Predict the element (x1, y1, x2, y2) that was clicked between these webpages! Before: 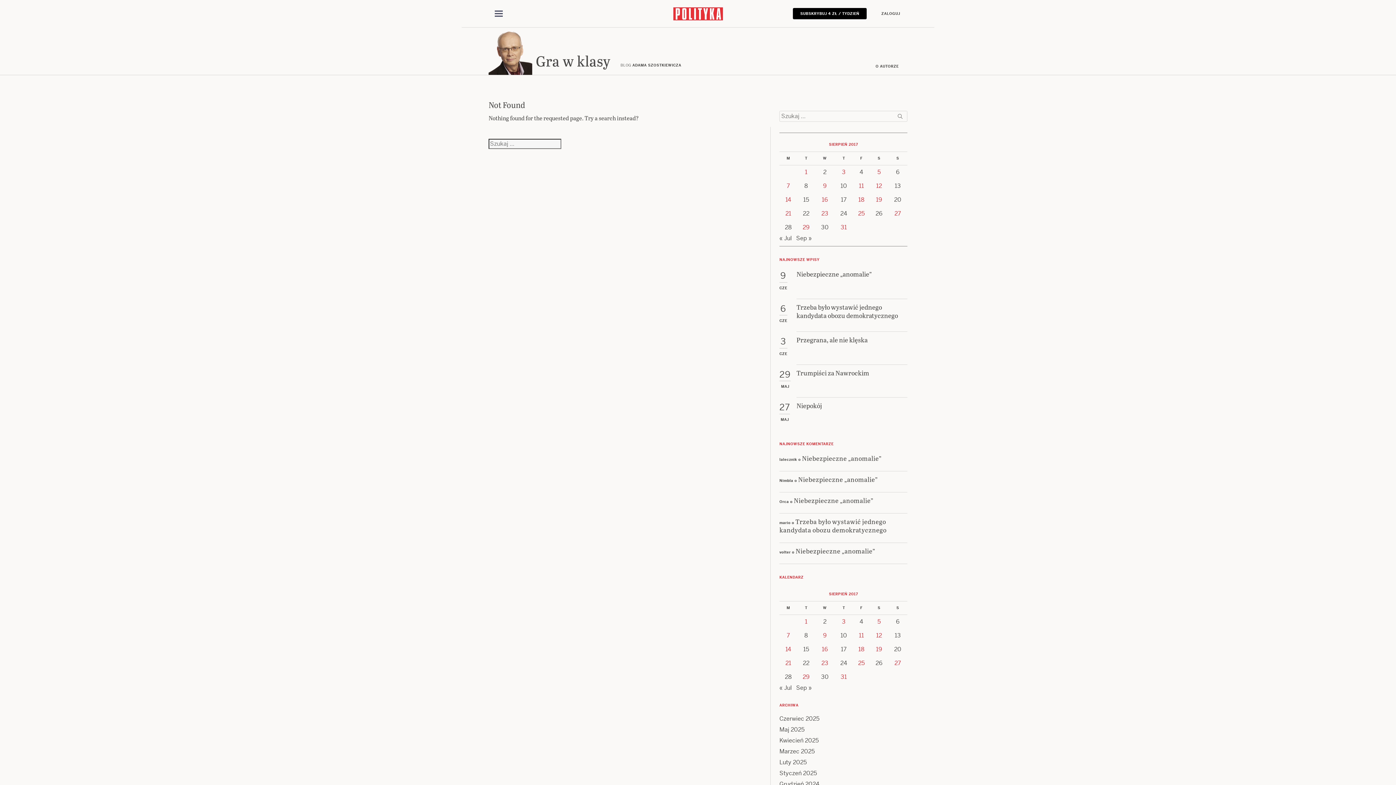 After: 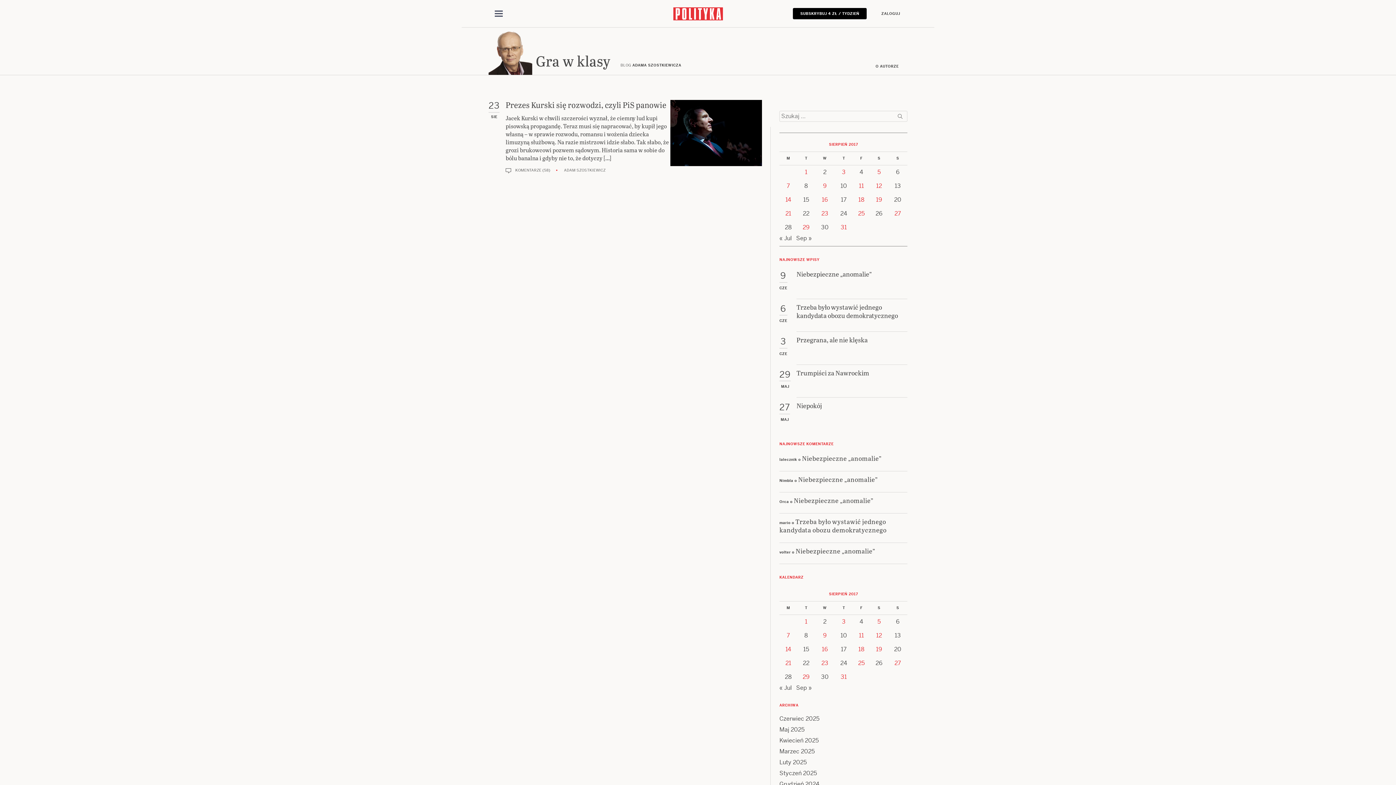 Action: label: Posts published on 23 August 2017 bbox: (821, 209, 828, 217)